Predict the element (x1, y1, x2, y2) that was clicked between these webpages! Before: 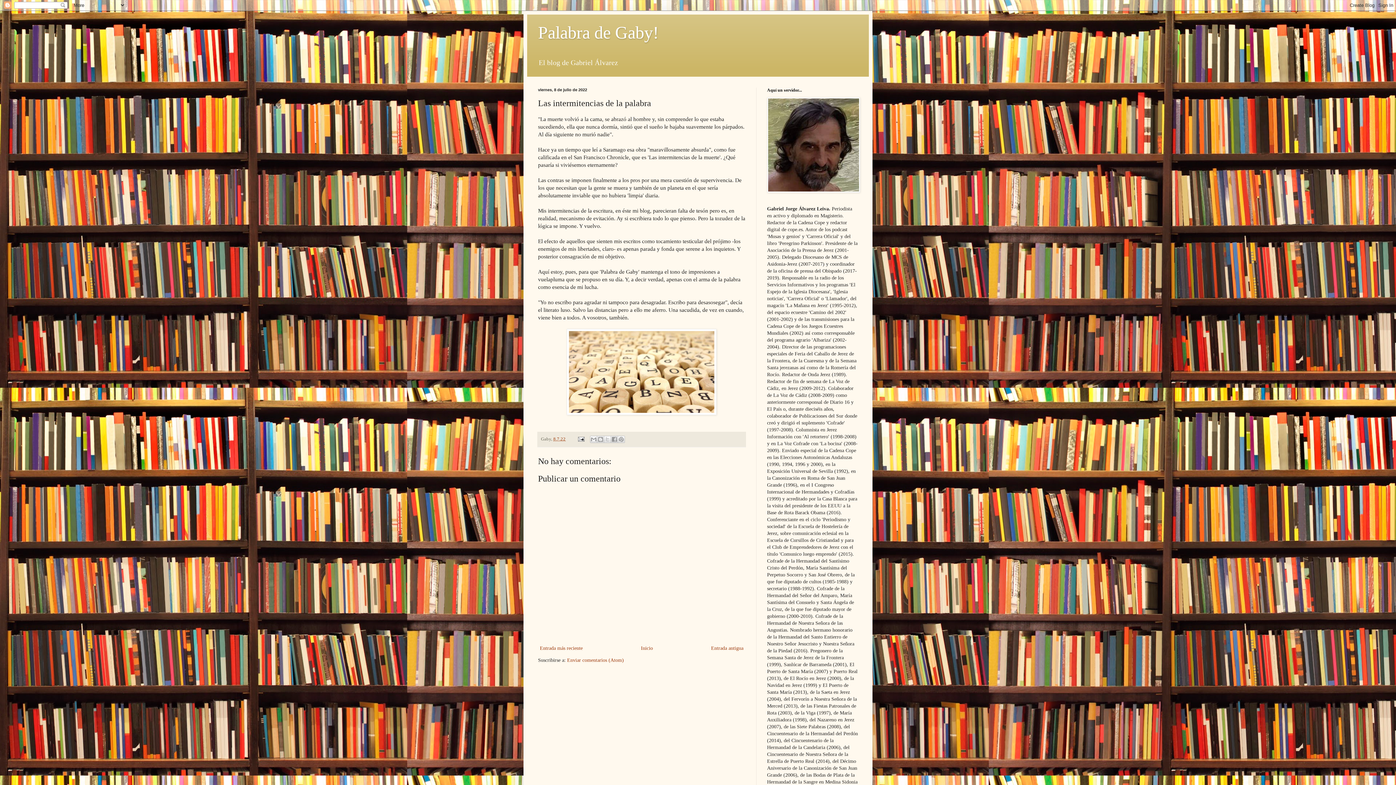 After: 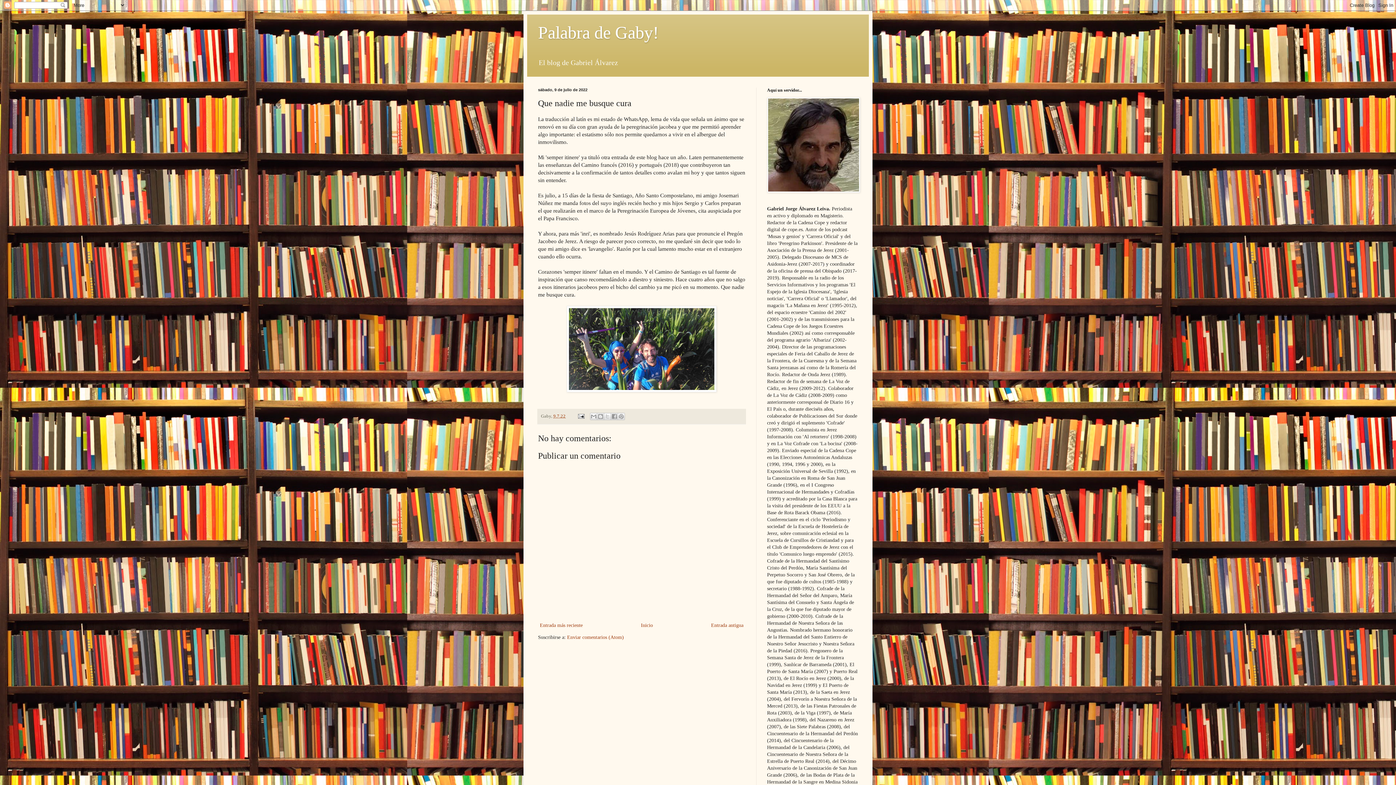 Action: label: Entrada más reciente bbox: (538, 643, 584, 653)